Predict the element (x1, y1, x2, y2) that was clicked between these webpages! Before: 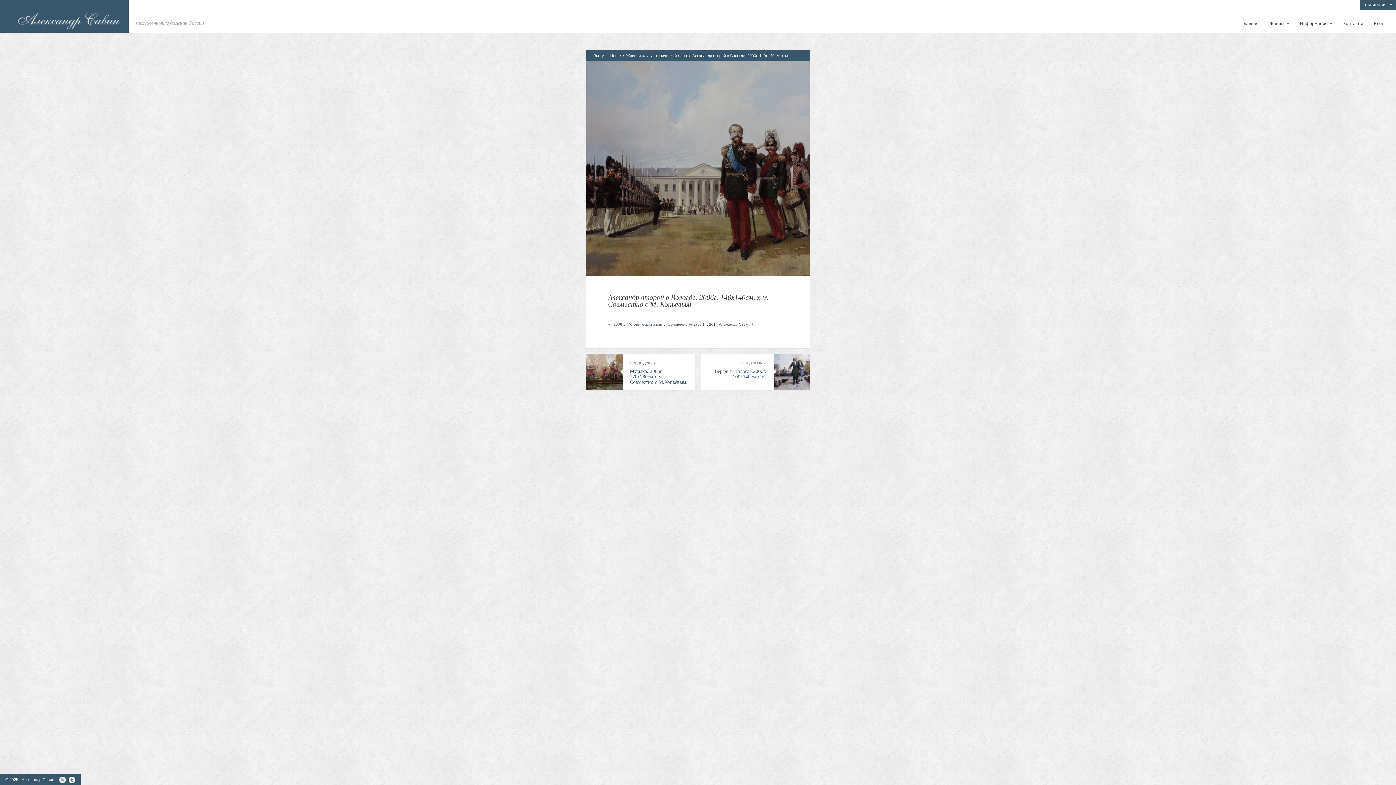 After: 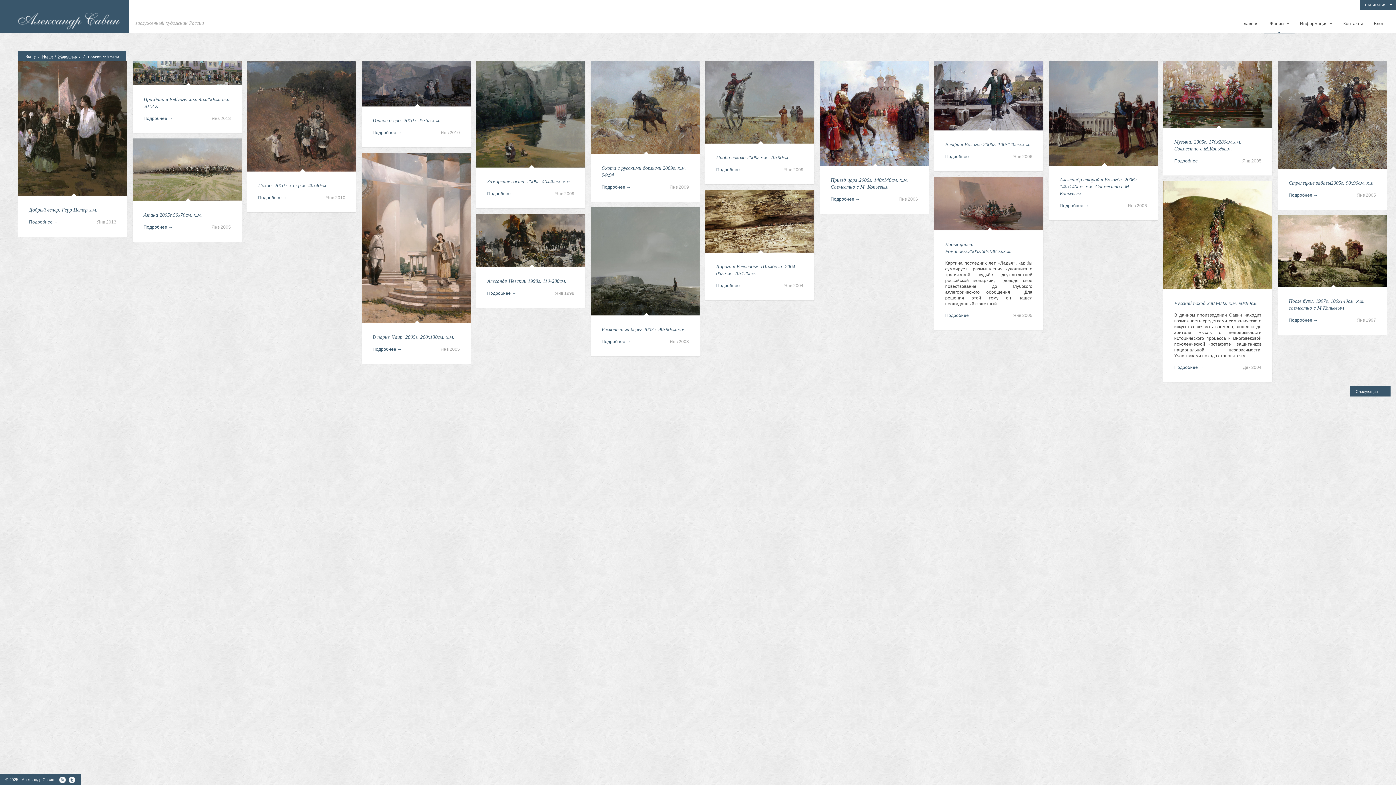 Action: bbox: (650, 53, 687, 58) label: Исторический жанр